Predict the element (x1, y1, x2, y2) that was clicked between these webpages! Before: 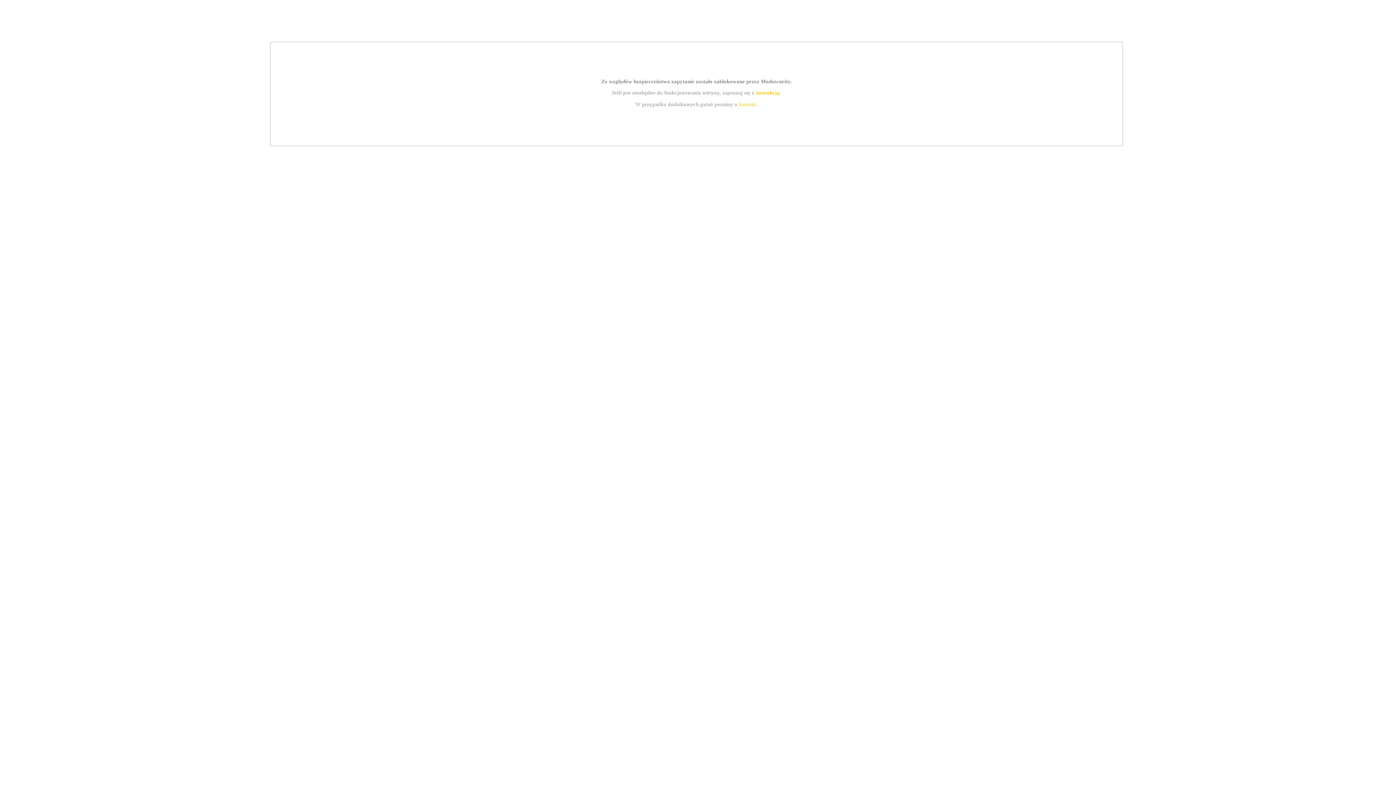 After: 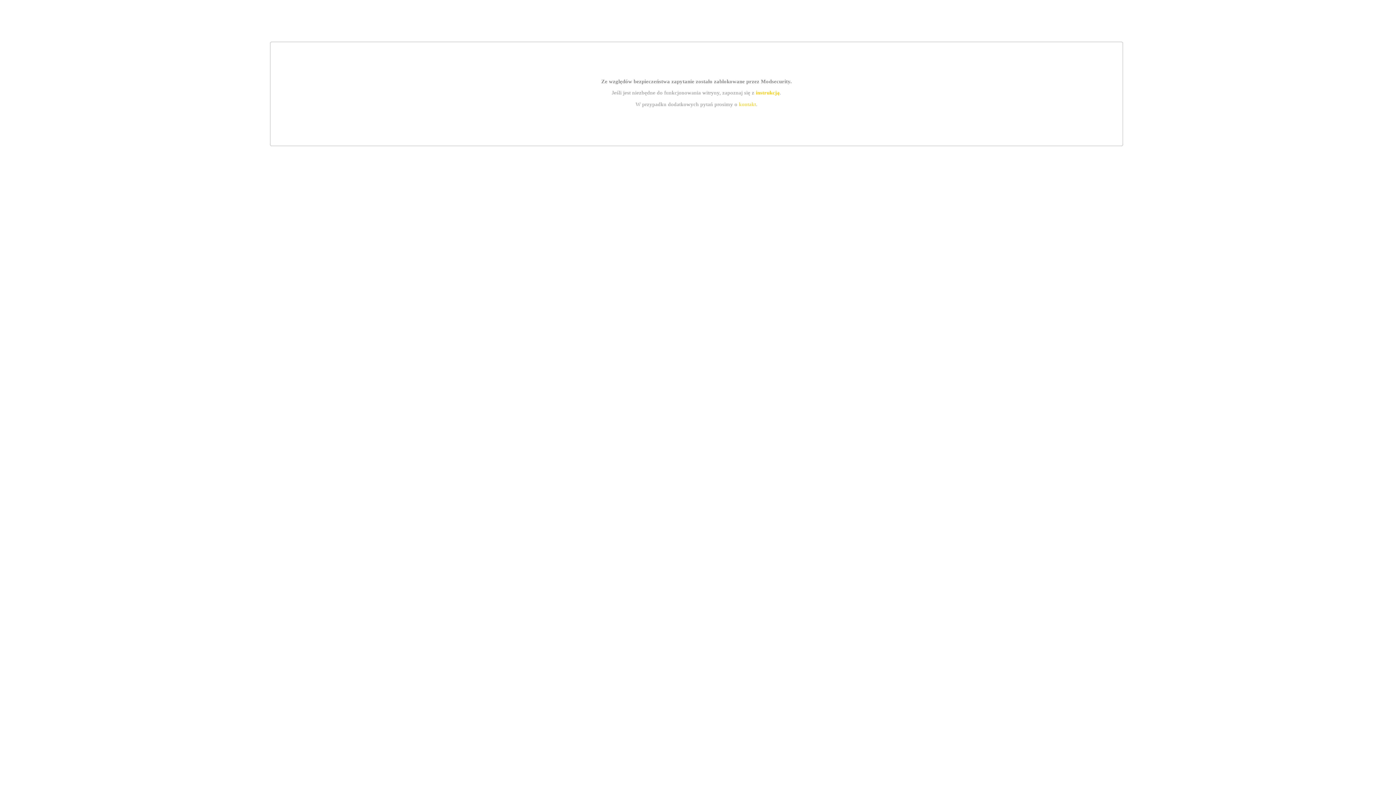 Action: bbox: (739, 101, 756, 107) label: kontakt